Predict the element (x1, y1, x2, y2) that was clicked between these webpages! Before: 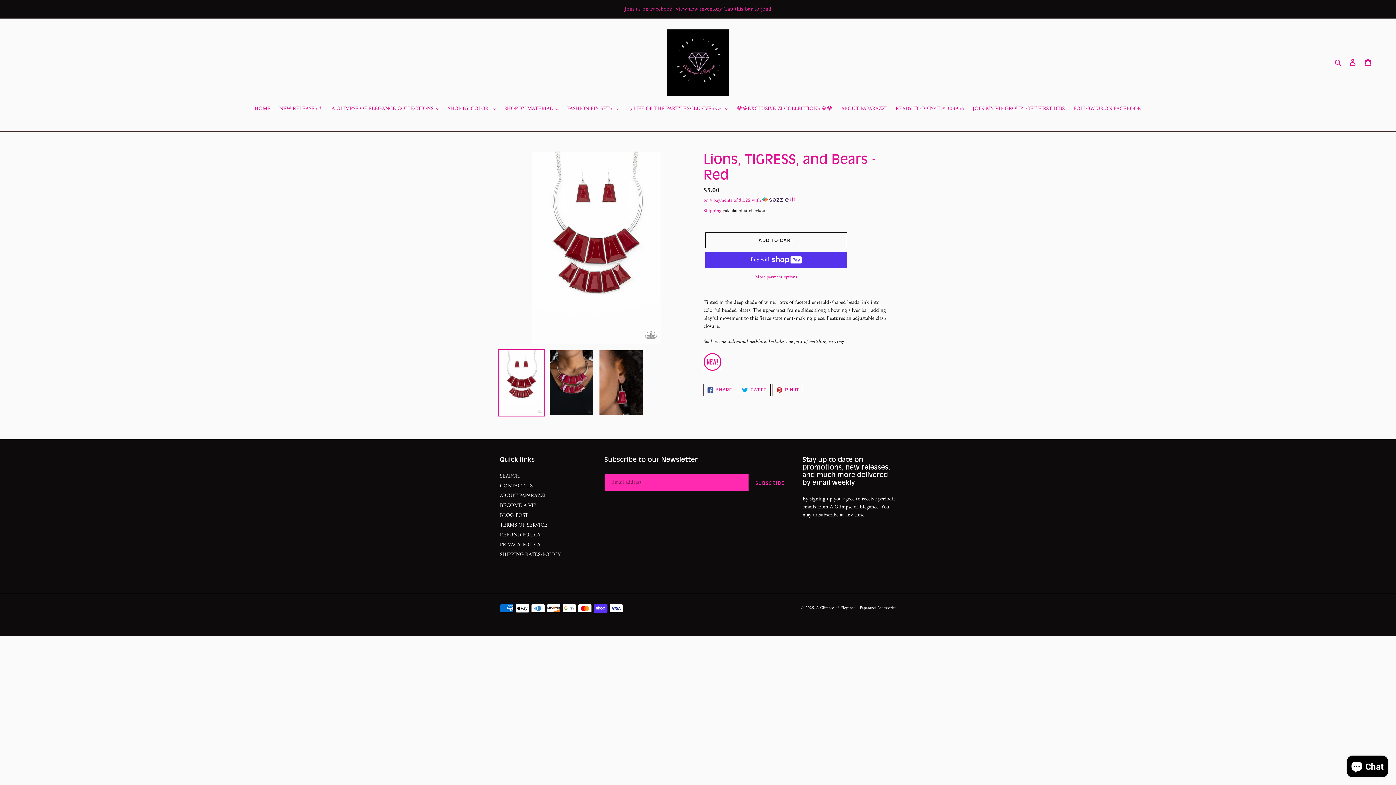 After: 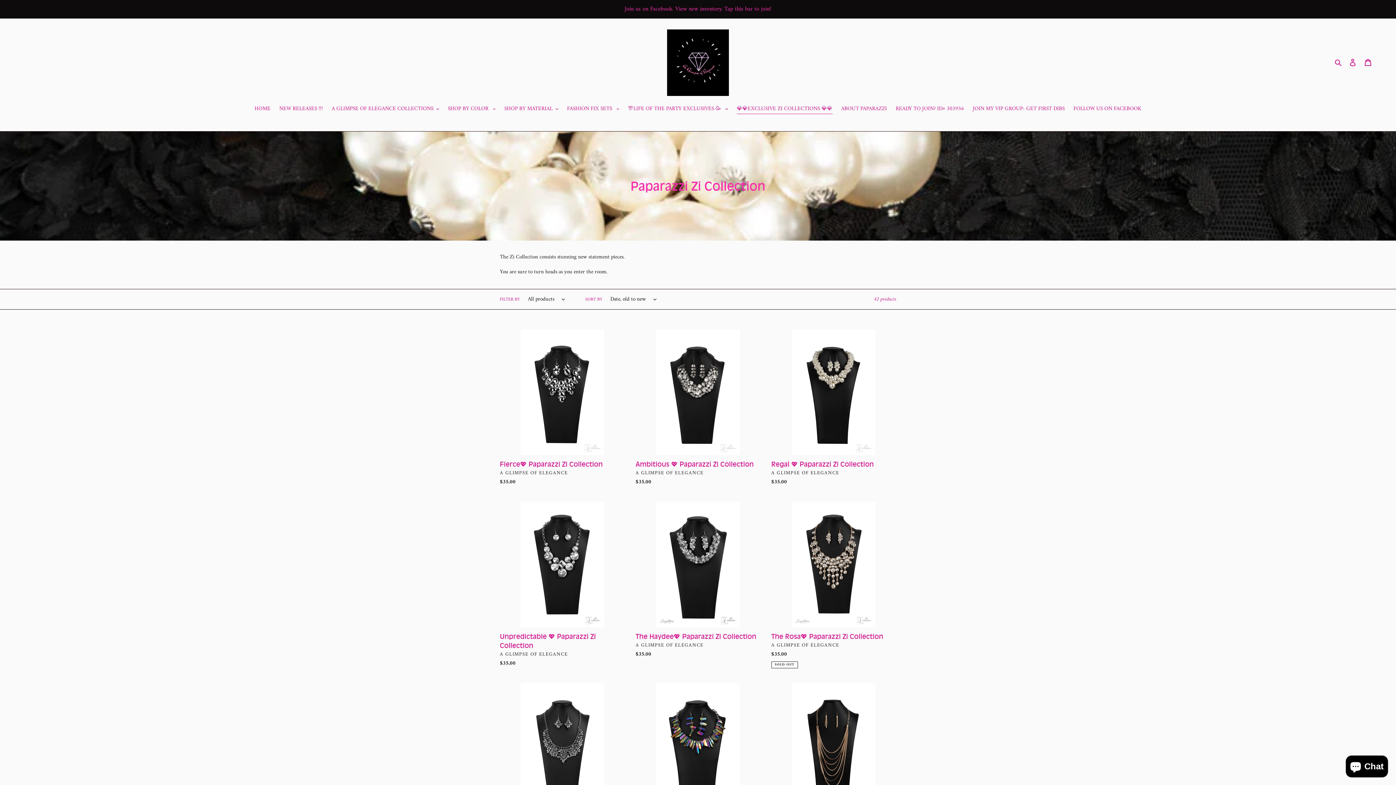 Action: bbox: (733, 105, 836, 114) label: 💎💎EXCLUSIVE ZI COLLECTIONS 💎💎